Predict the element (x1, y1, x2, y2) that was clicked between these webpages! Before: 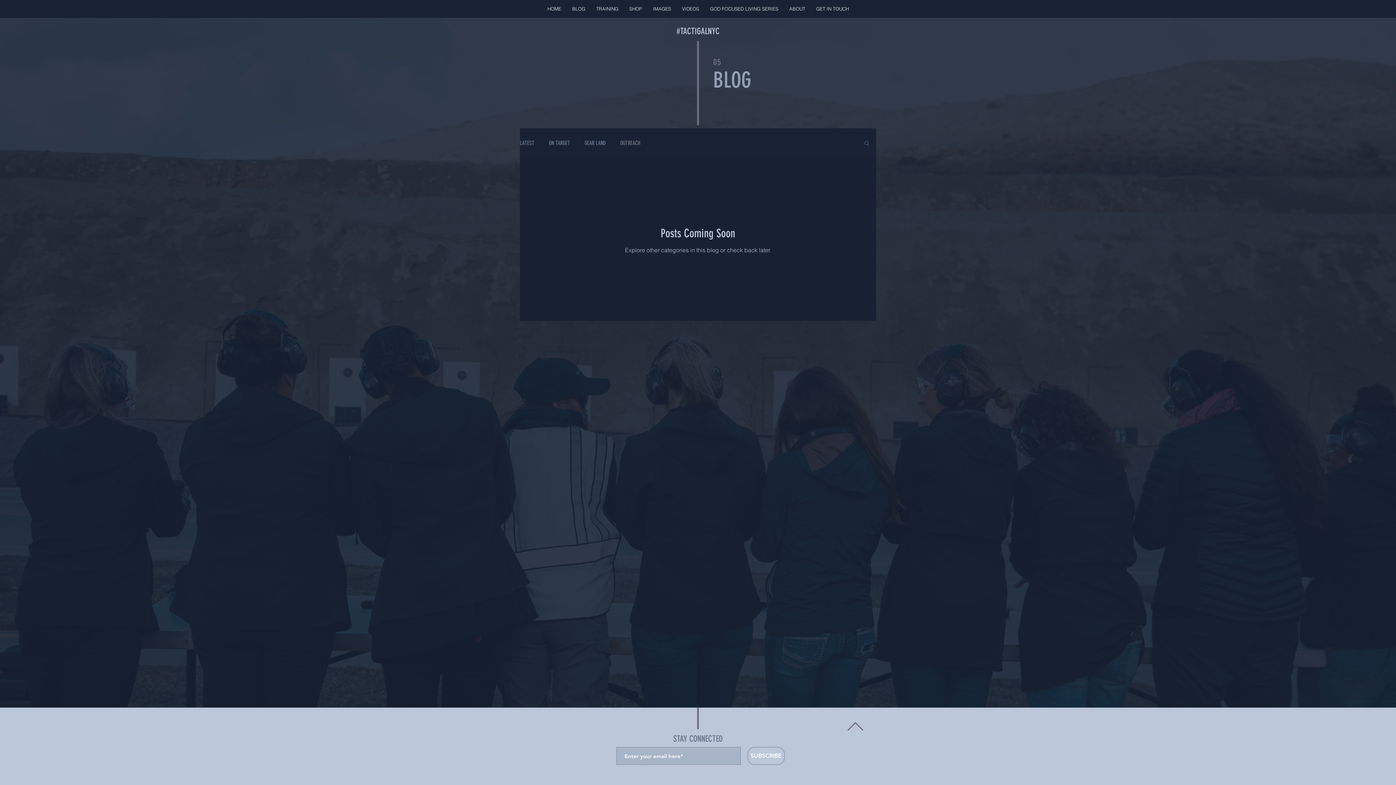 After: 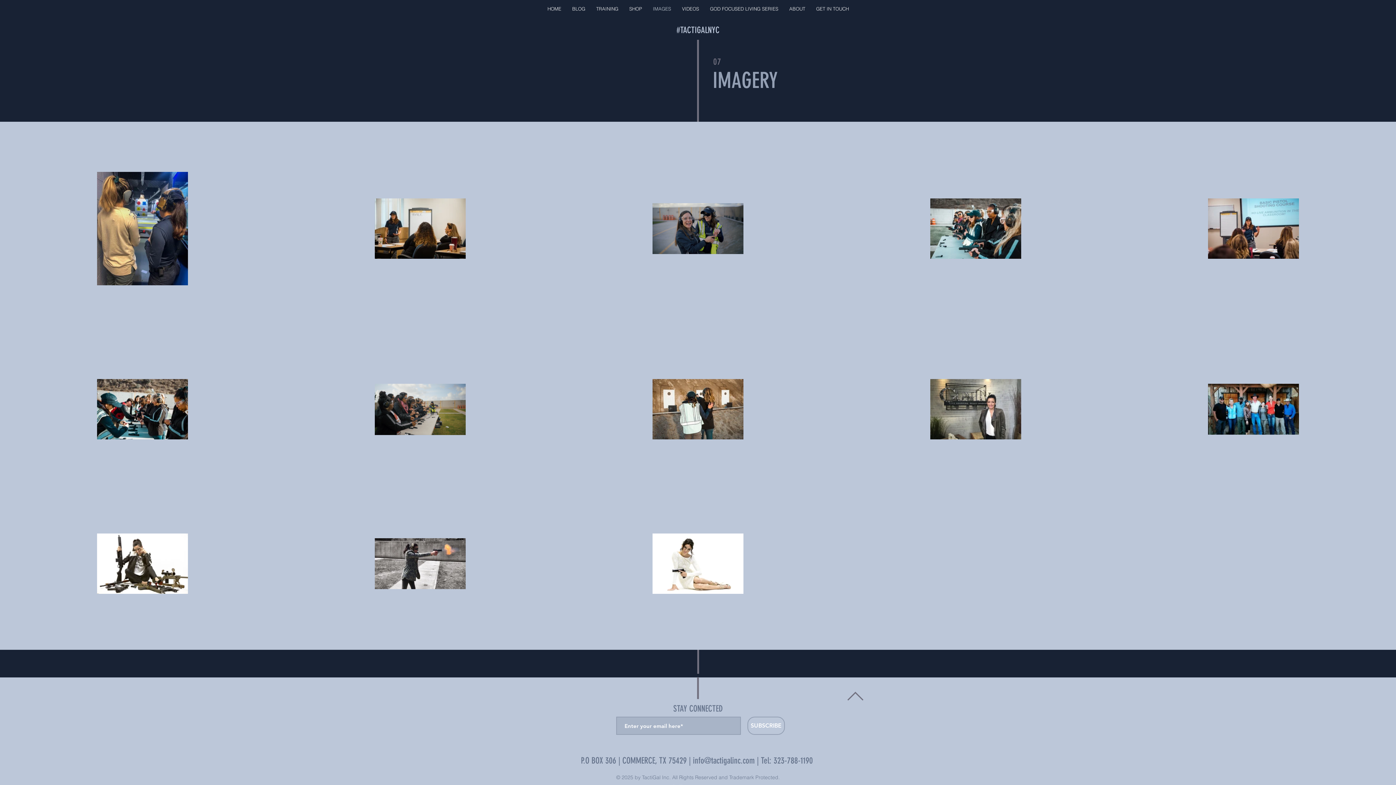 Action: label: IMAGES bbox: (647, 3, 676, 14)